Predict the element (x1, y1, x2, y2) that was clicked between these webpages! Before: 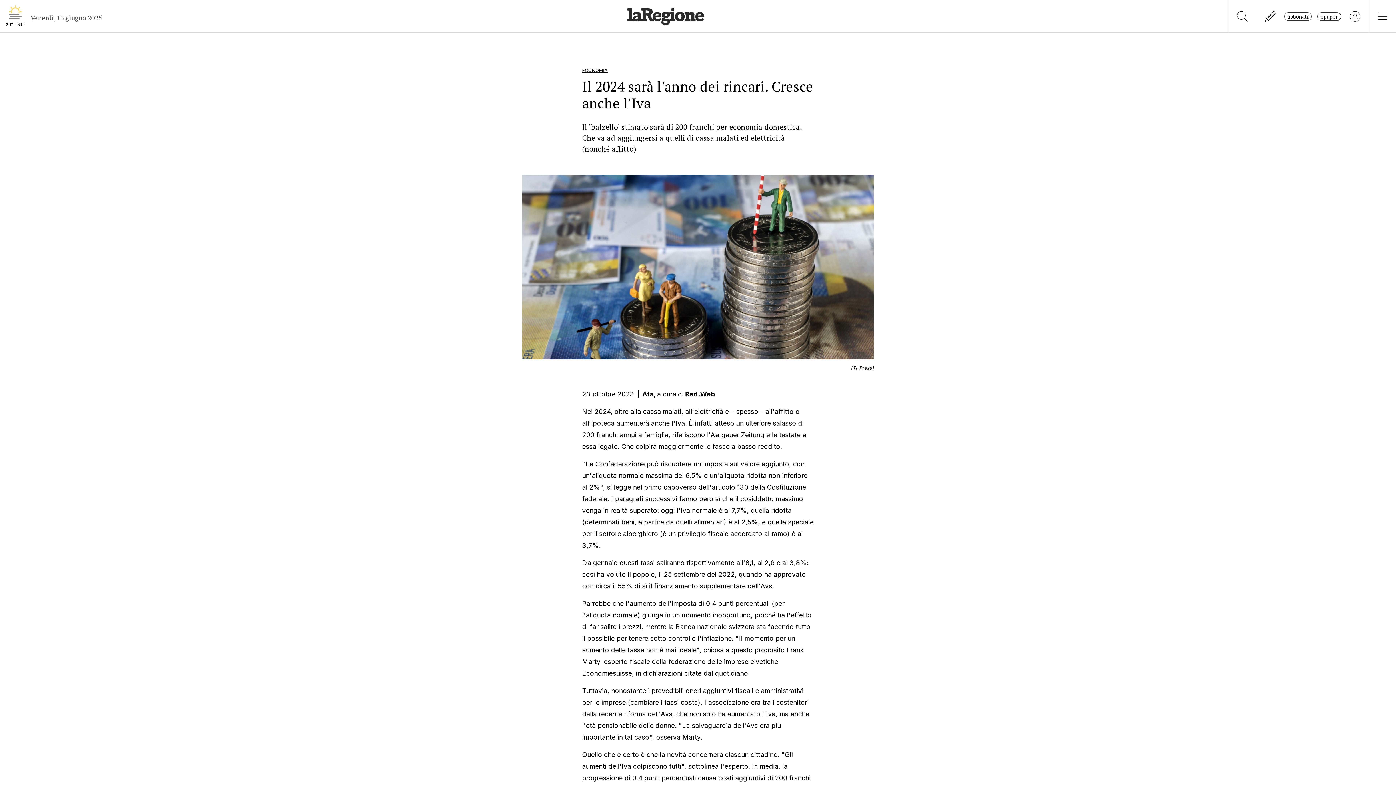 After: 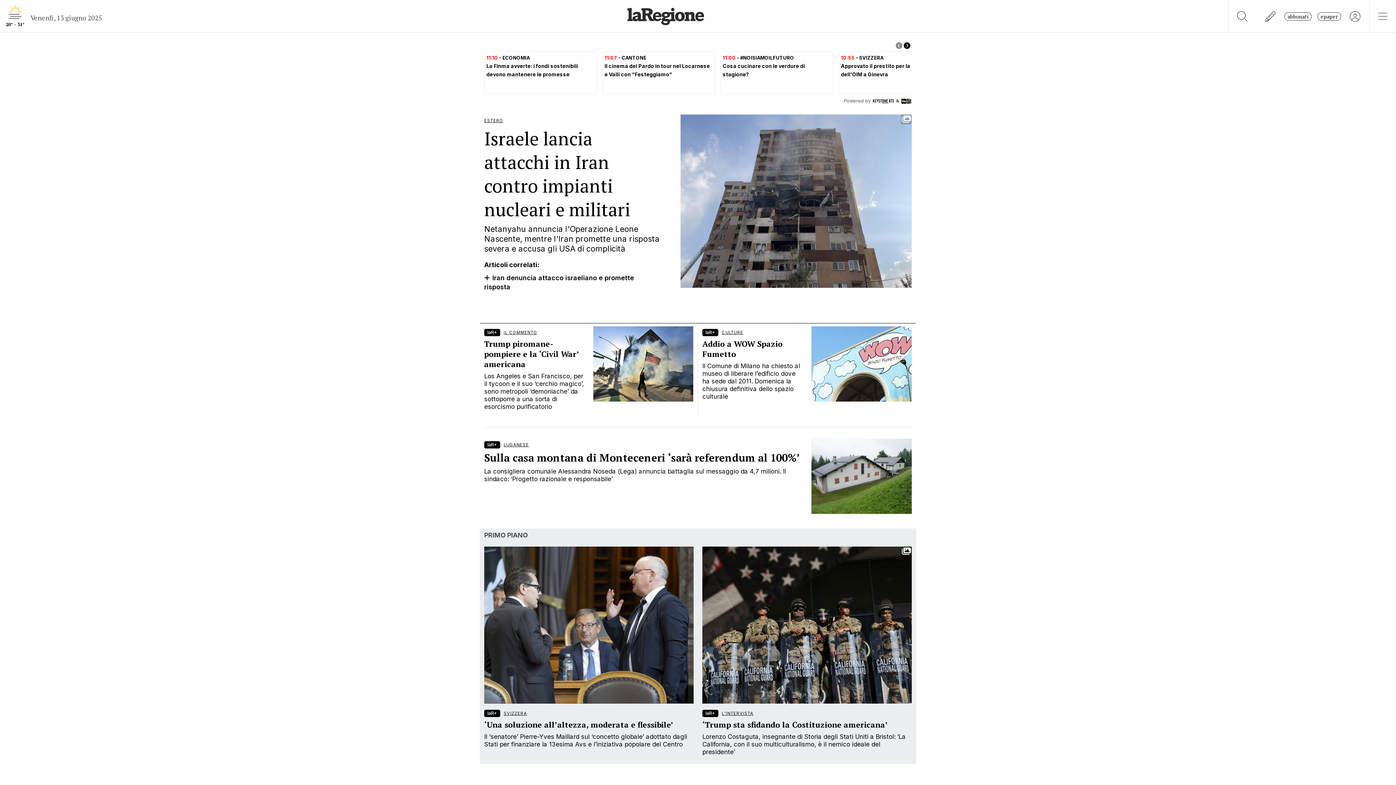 Action: bbox: (621, 11, 712, 19)